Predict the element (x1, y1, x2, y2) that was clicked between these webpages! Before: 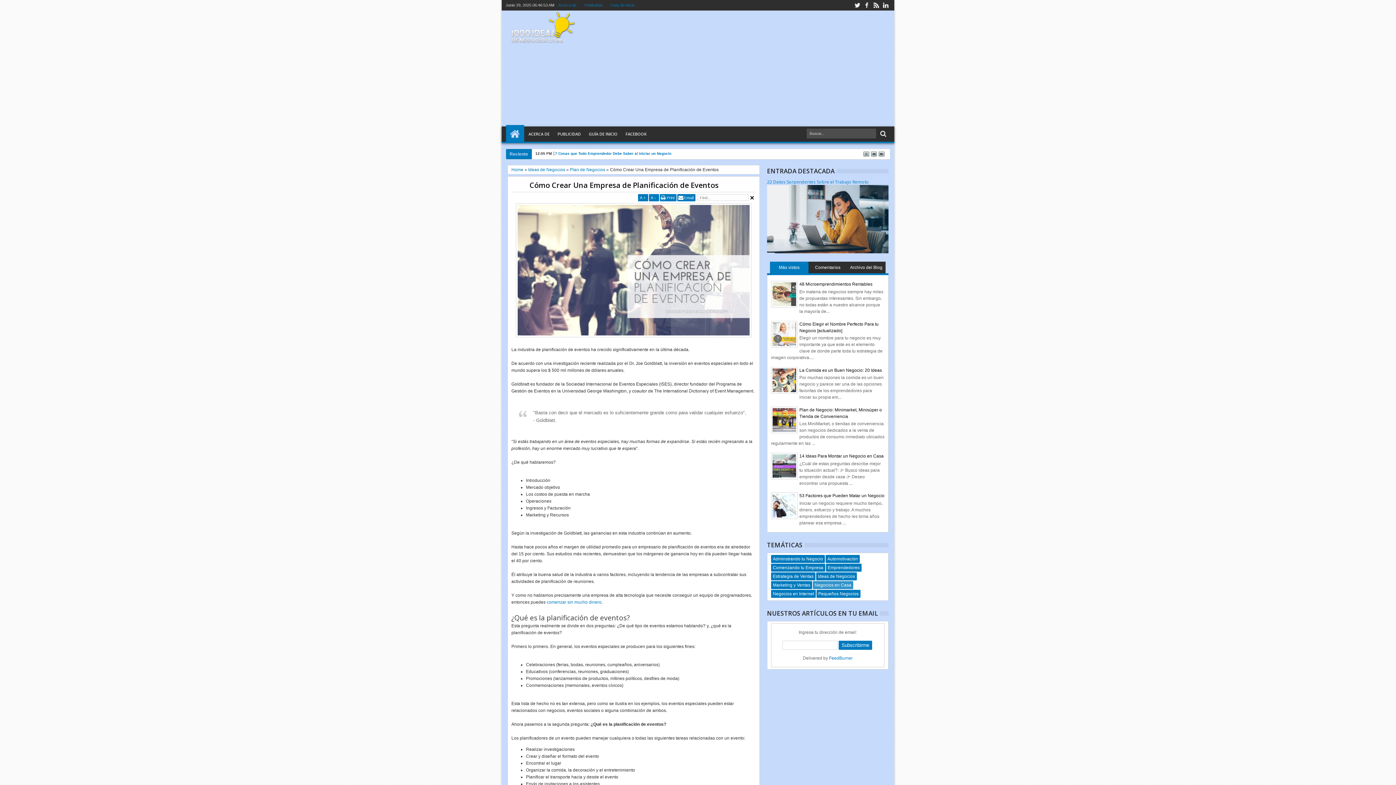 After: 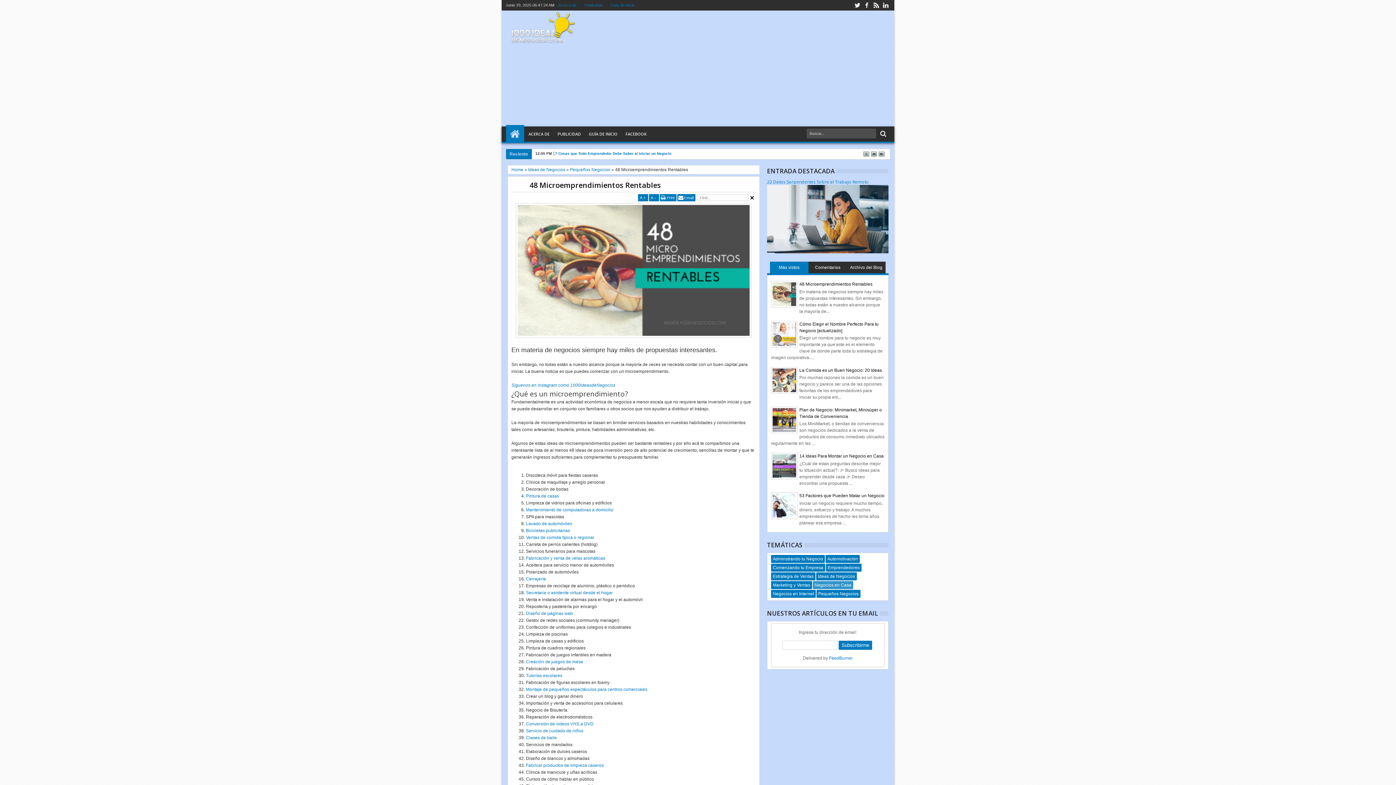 Action: label: 48 Microemprendimientos Rentables bbox: (799, 281, 872, 287)